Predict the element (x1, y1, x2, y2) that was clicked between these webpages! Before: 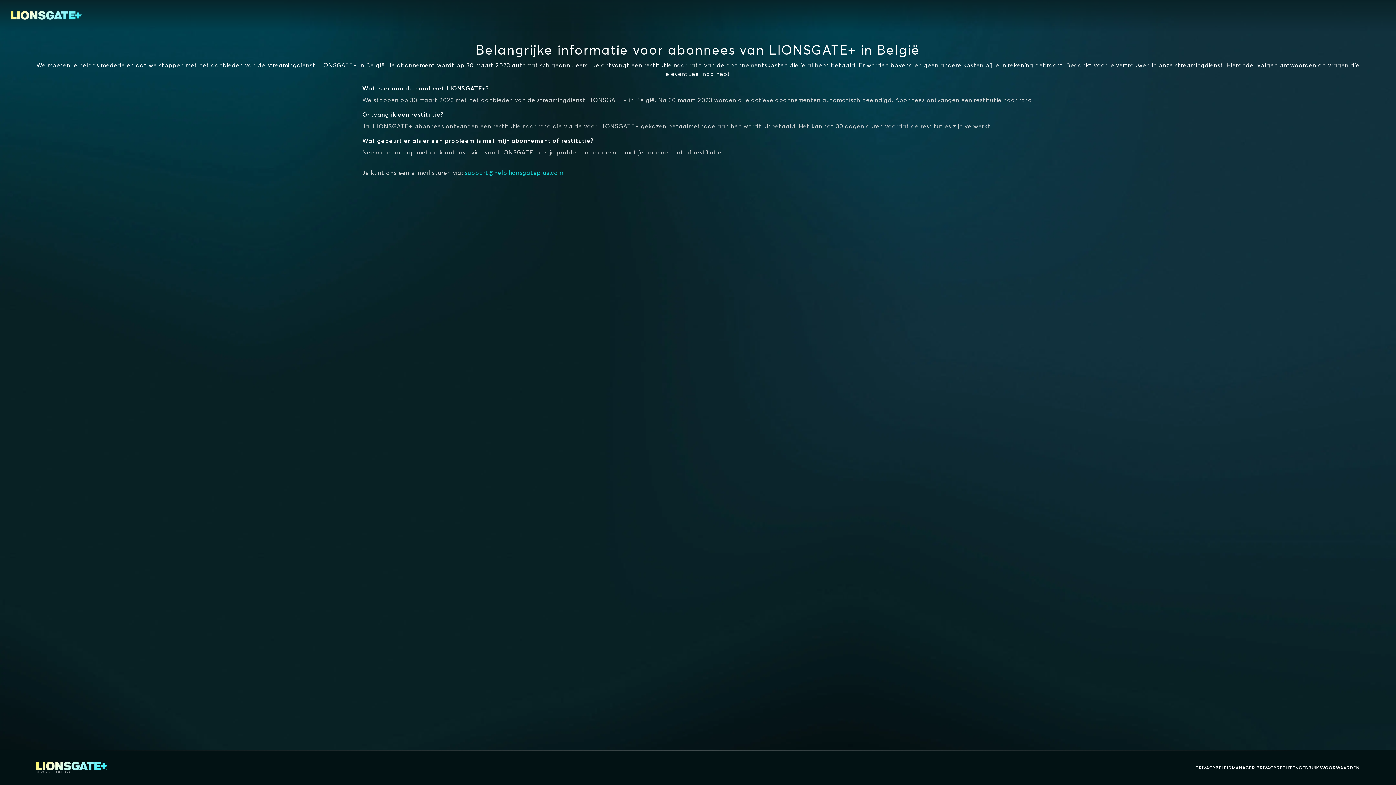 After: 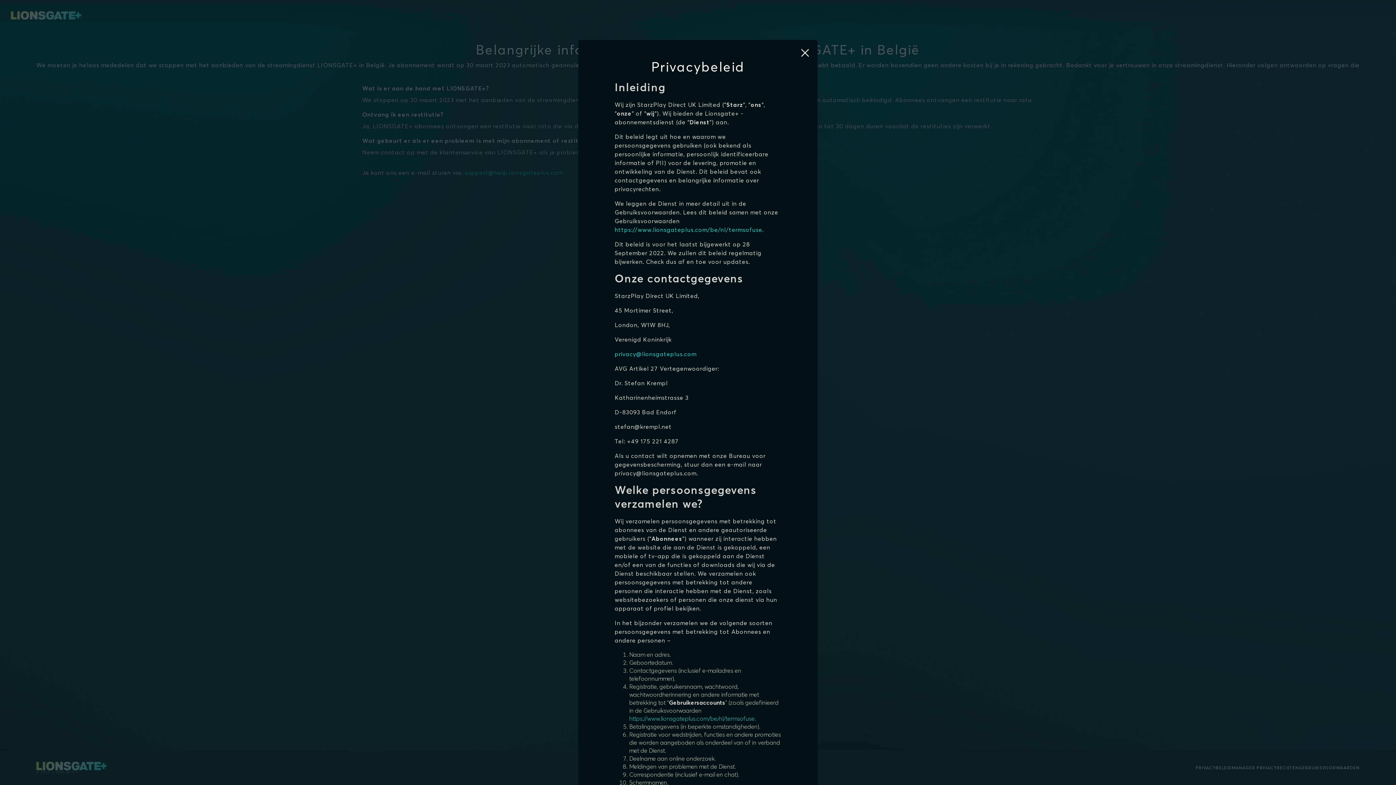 Action: label: PRIVACYBELEID bbox: (1195, 764, 1232, 772)